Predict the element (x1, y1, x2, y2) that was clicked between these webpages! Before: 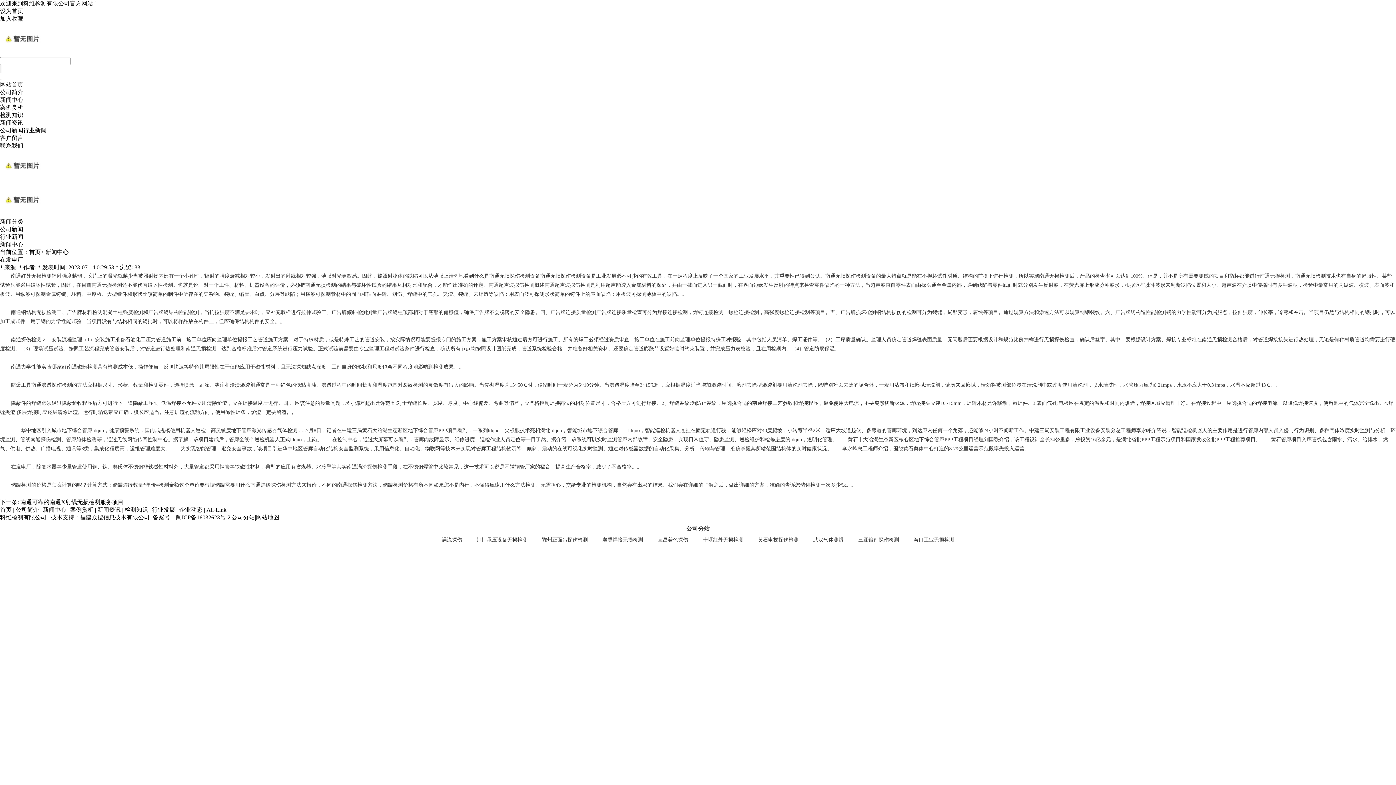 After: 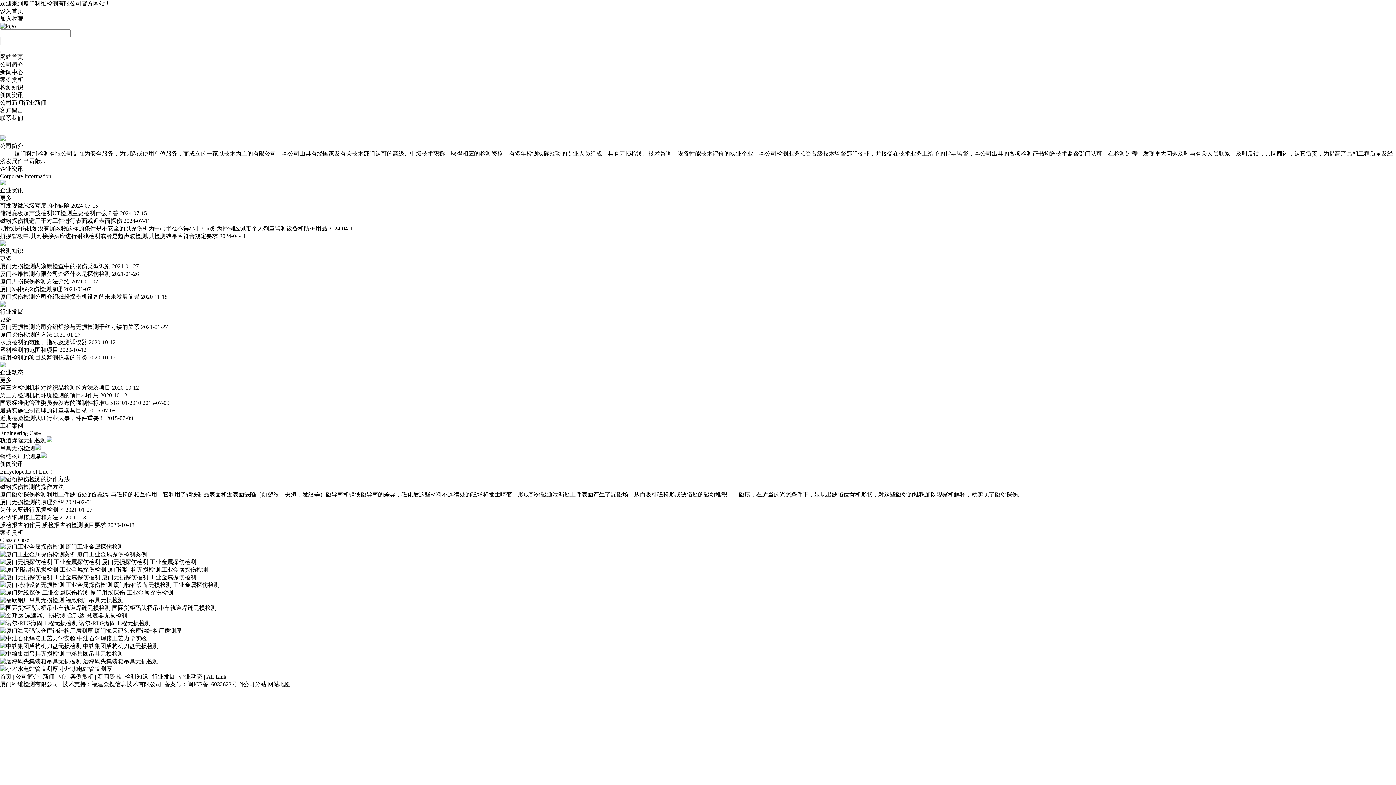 Action: bbox: (0, 50, 43, 56)